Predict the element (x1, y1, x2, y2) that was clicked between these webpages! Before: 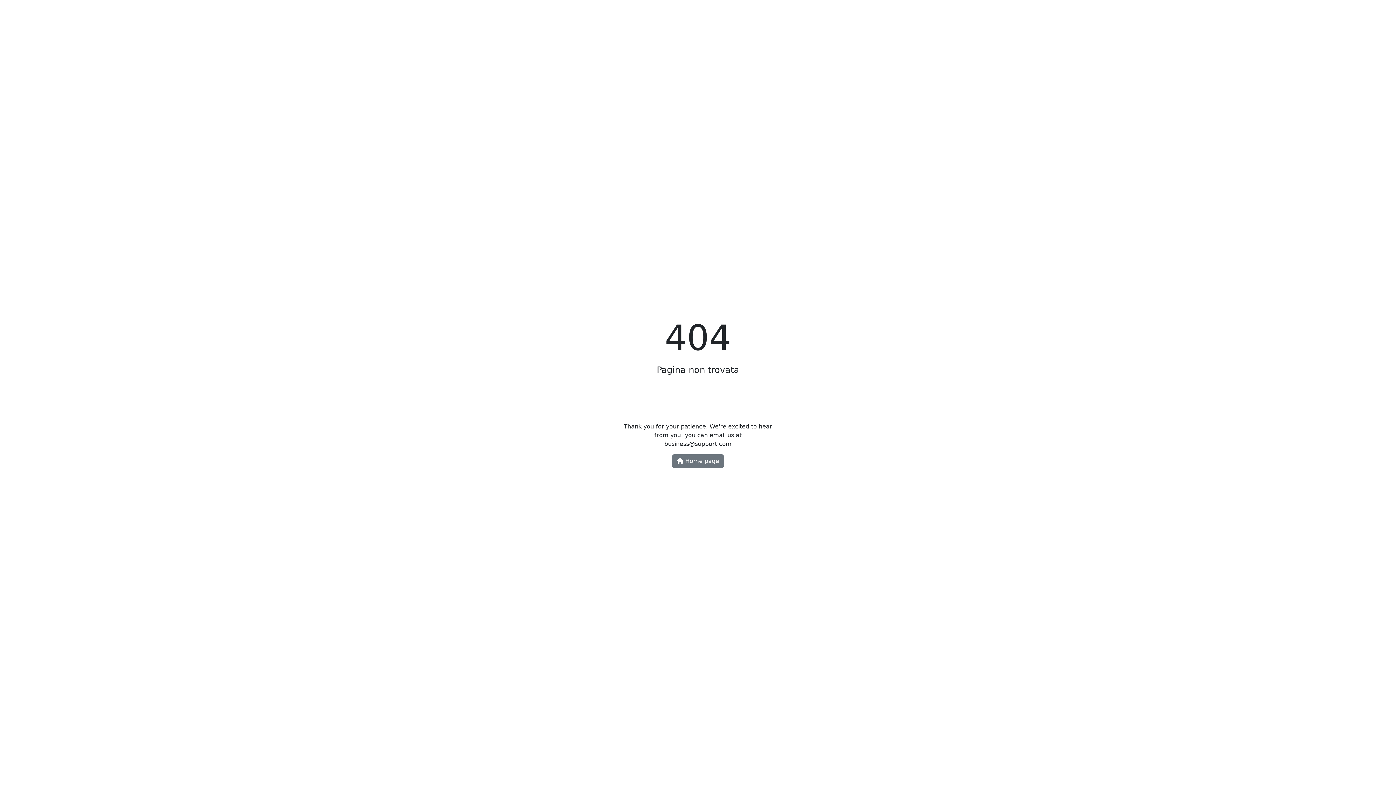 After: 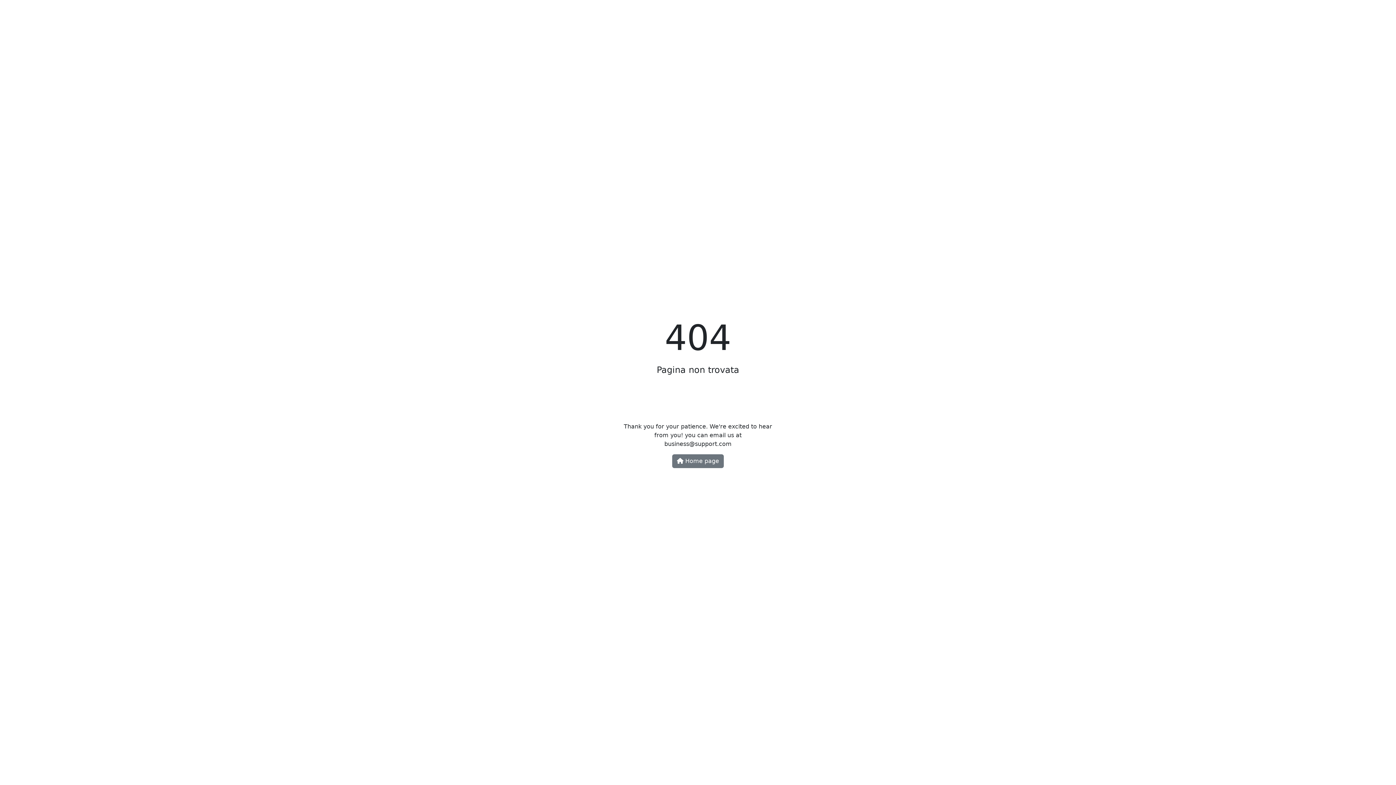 Action: bbox: (664, 440, 731, 447) label: business@support.com